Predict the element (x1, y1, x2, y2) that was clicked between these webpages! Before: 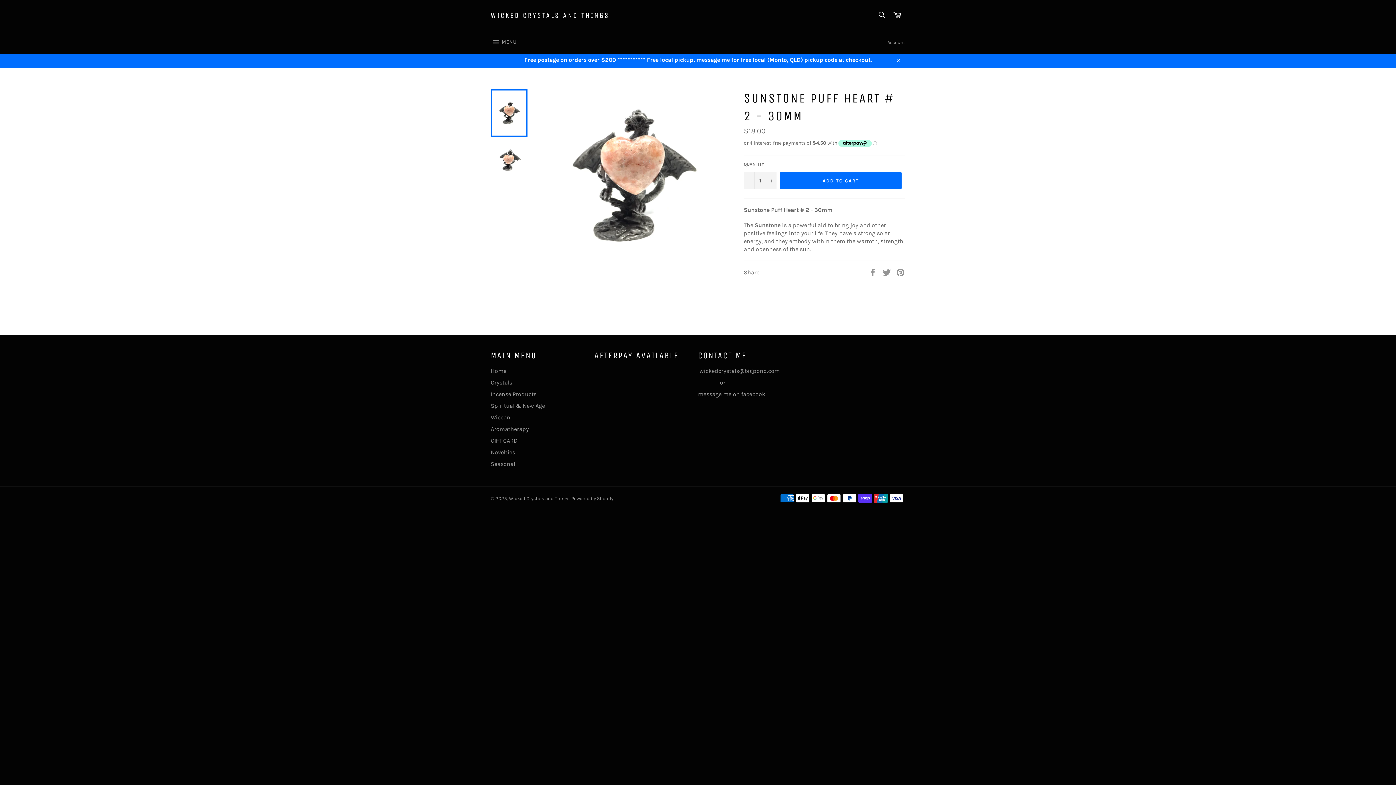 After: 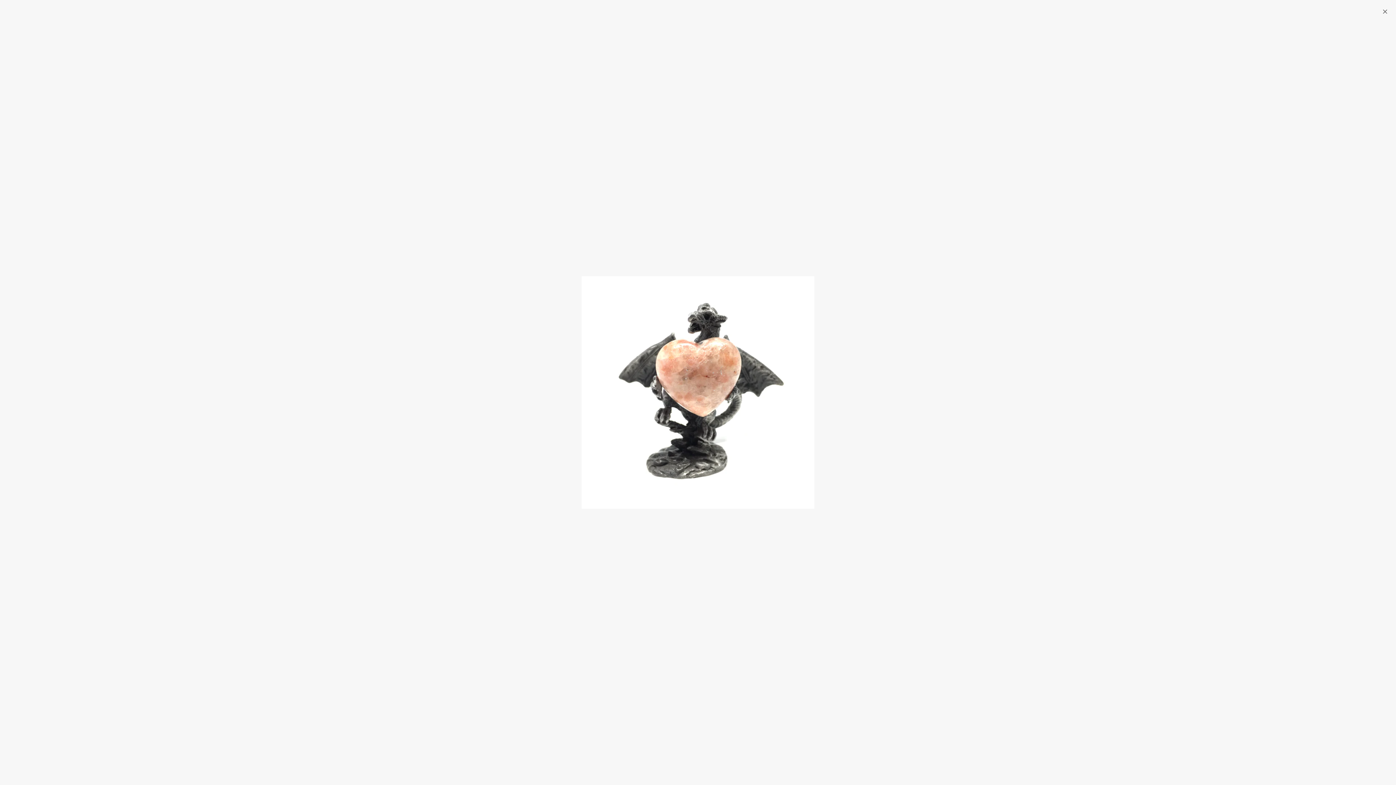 Action: bbox: (544, 89, 719, 264)